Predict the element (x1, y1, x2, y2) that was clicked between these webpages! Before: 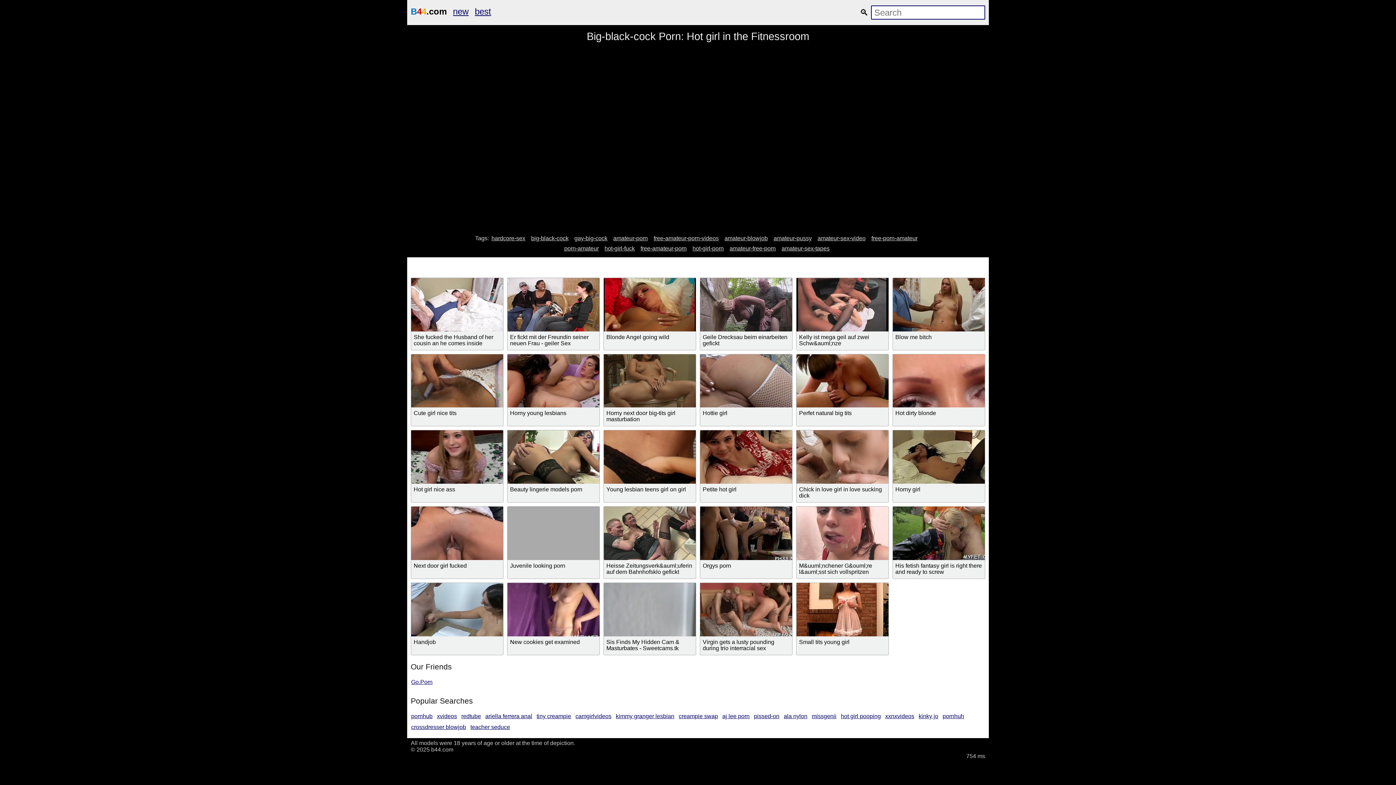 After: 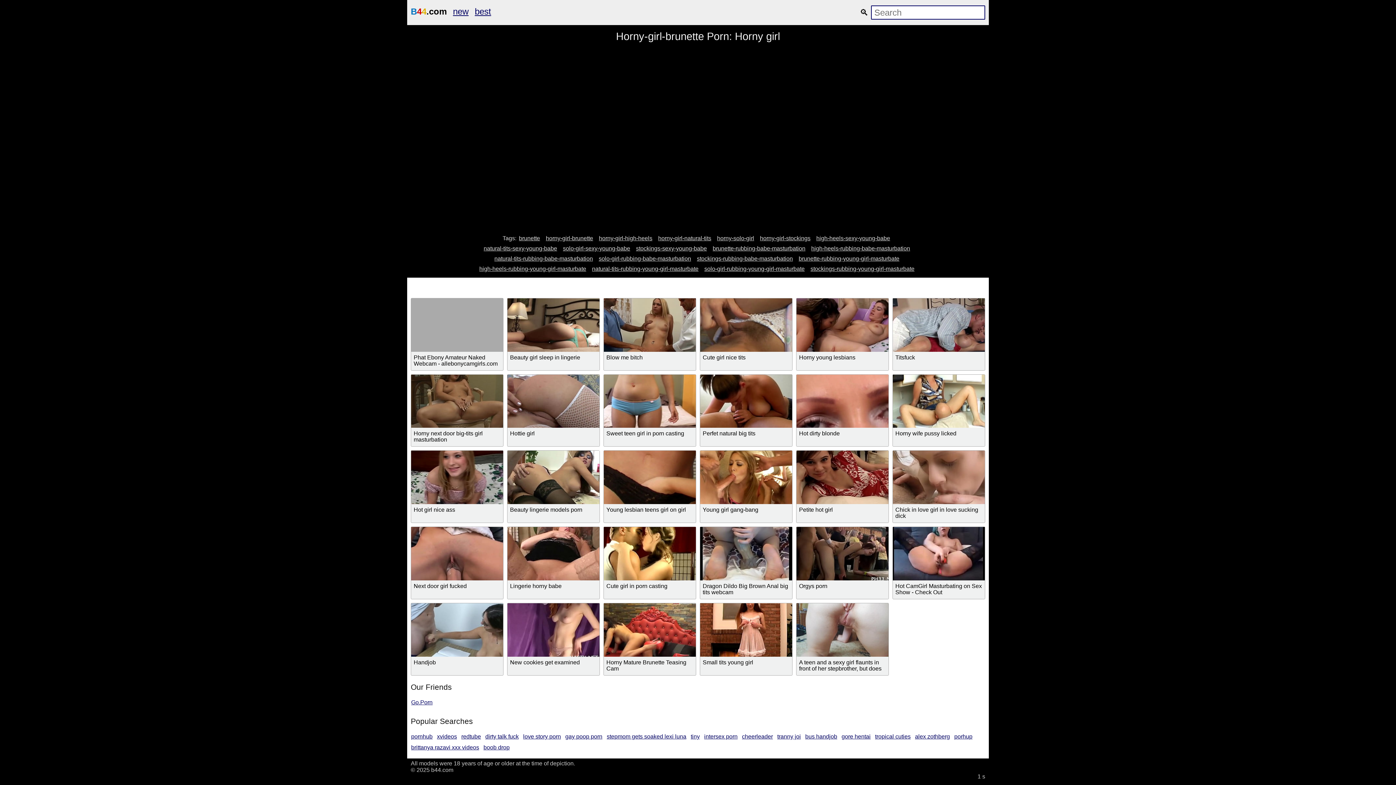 Action: bbox: (893, 430, 985, 484)